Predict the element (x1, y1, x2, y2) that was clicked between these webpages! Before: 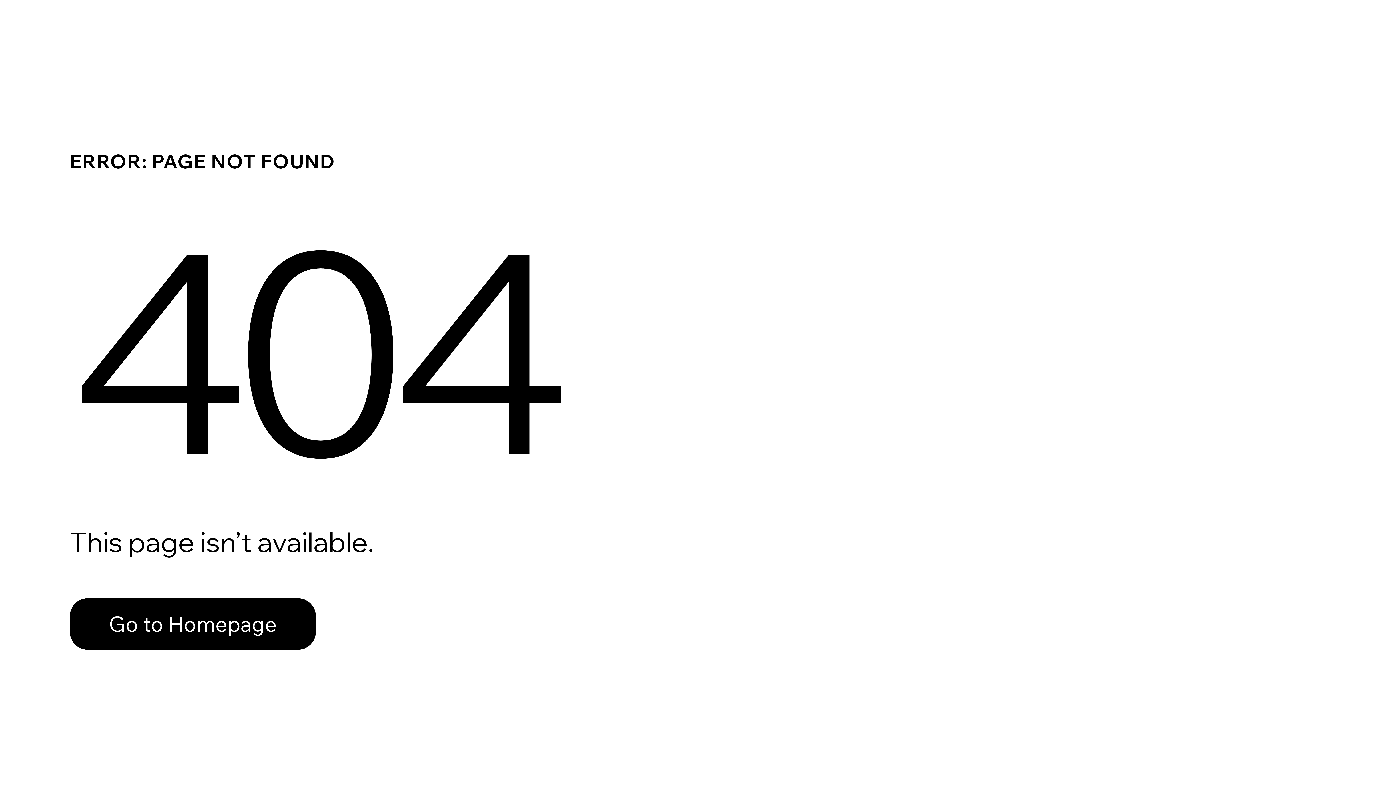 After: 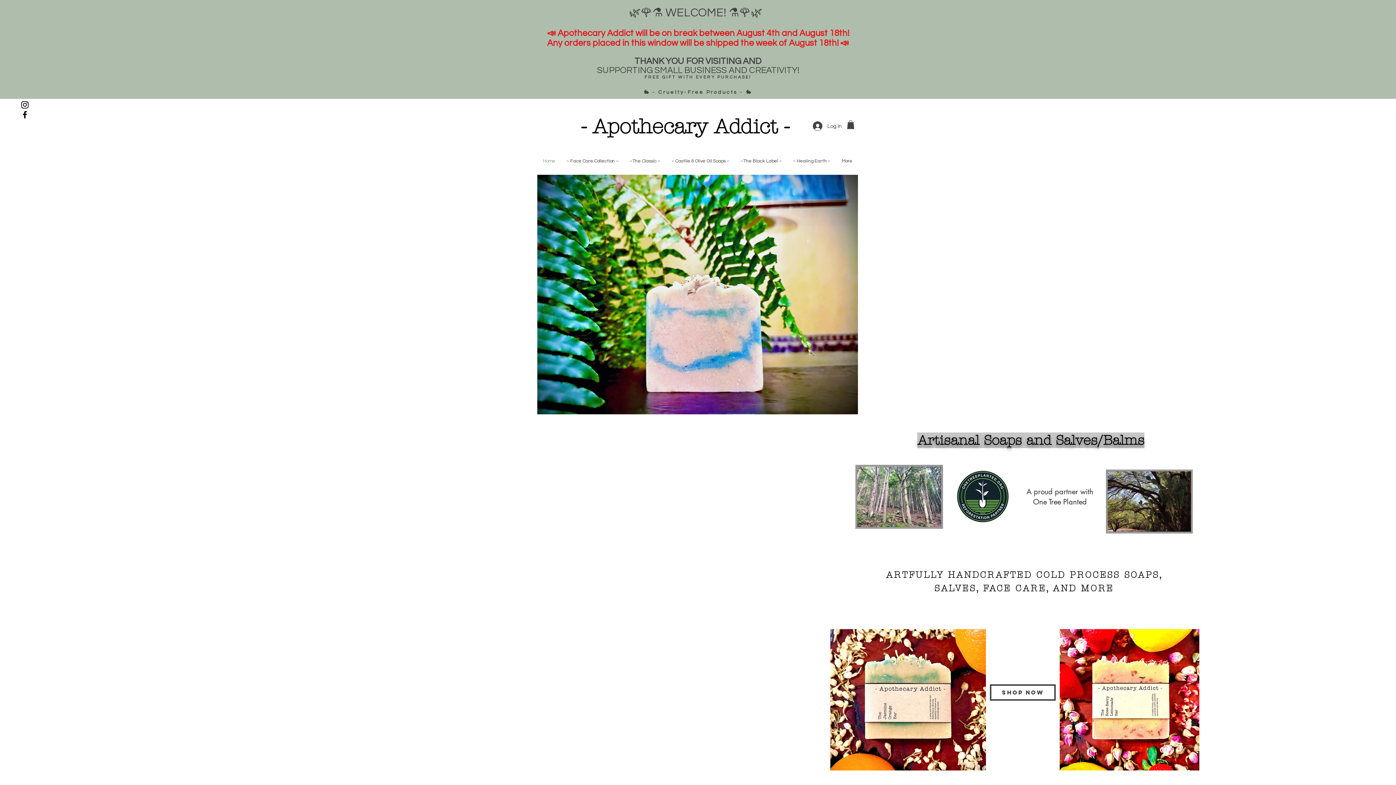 Action: bbox: (69, 598, 316, 650) label: Go to Homepage